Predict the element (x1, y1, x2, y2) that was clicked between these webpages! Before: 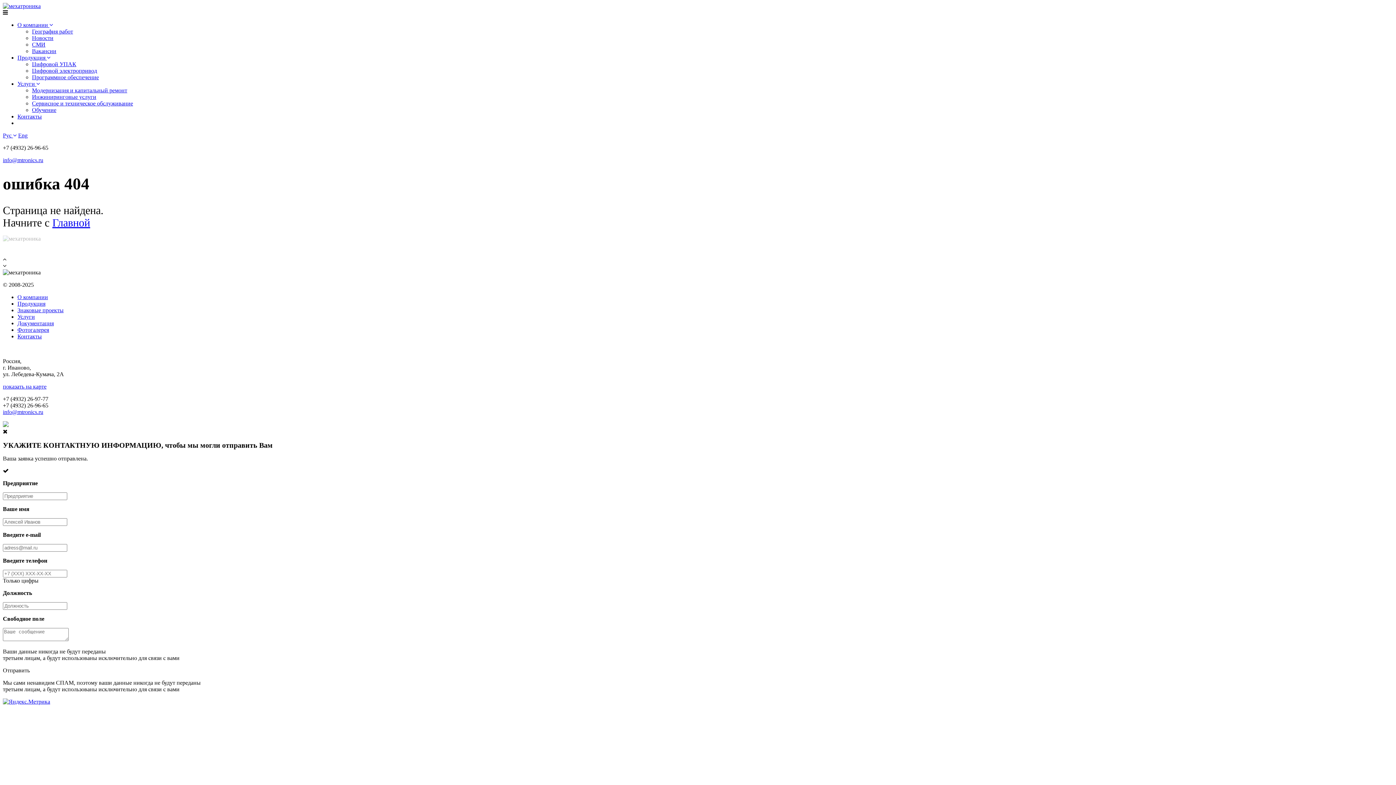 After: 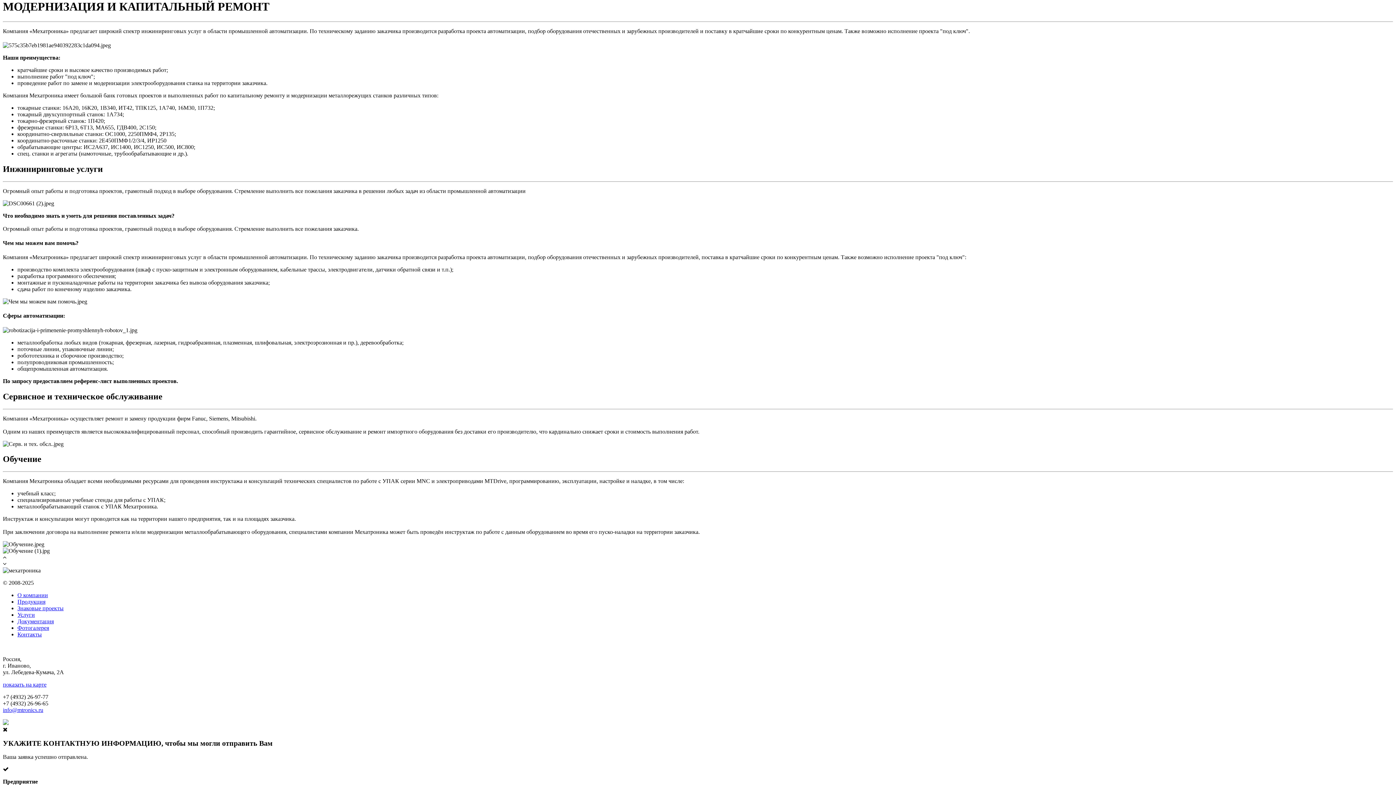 Action: label: Модернизация и капитальный ремонт bbox: (32, 87, 127, 93)